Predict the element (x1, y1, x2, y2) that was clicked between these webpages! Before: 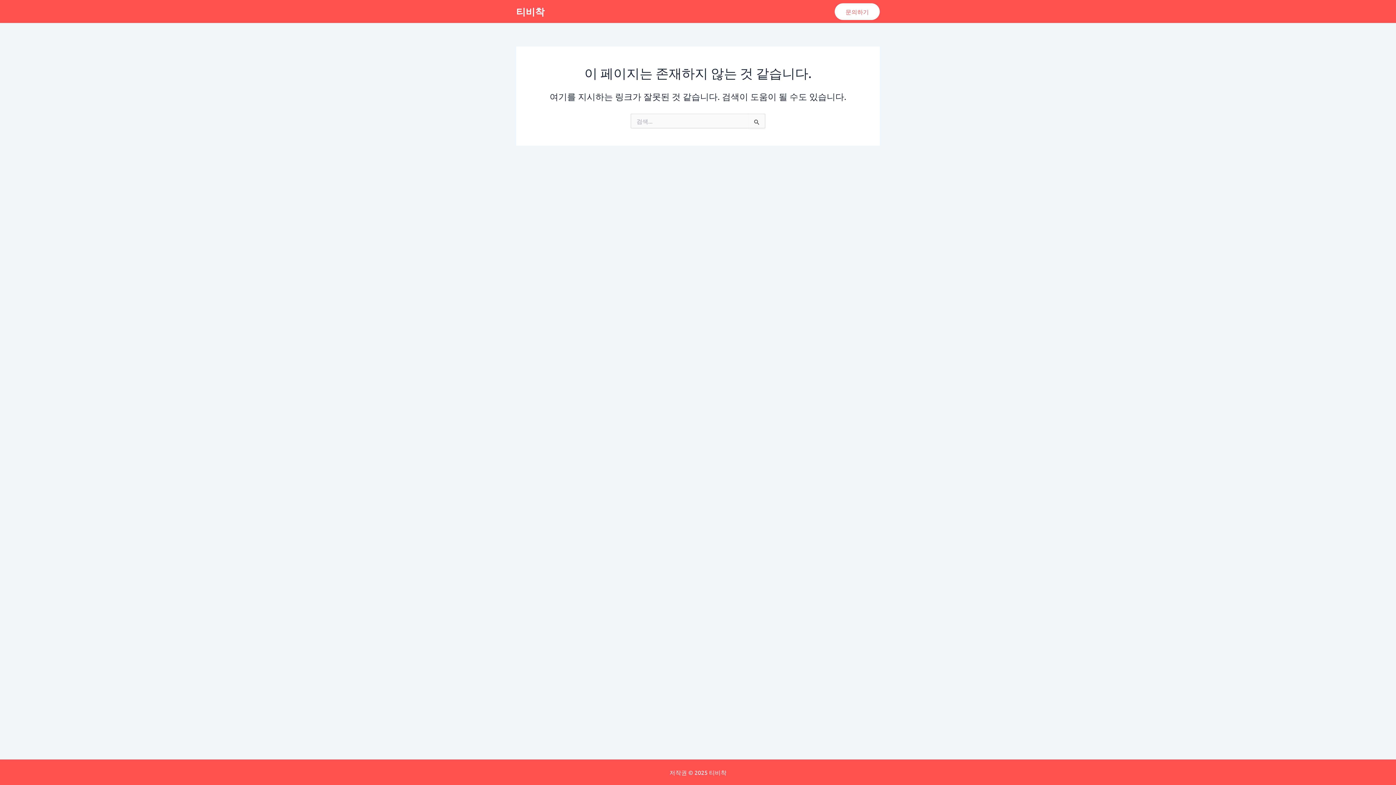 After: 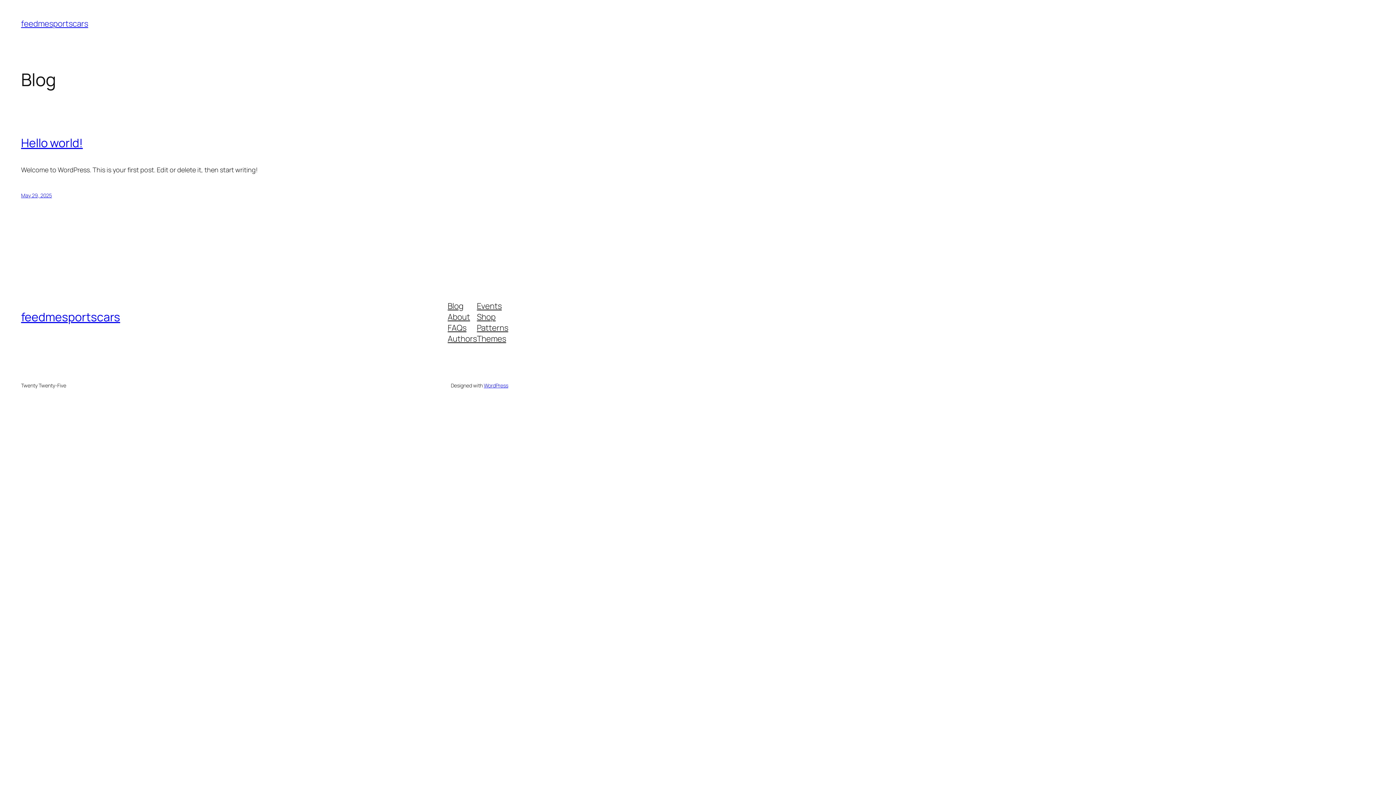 Action: bbox: (516, 5, 544, 17) label: 티비착